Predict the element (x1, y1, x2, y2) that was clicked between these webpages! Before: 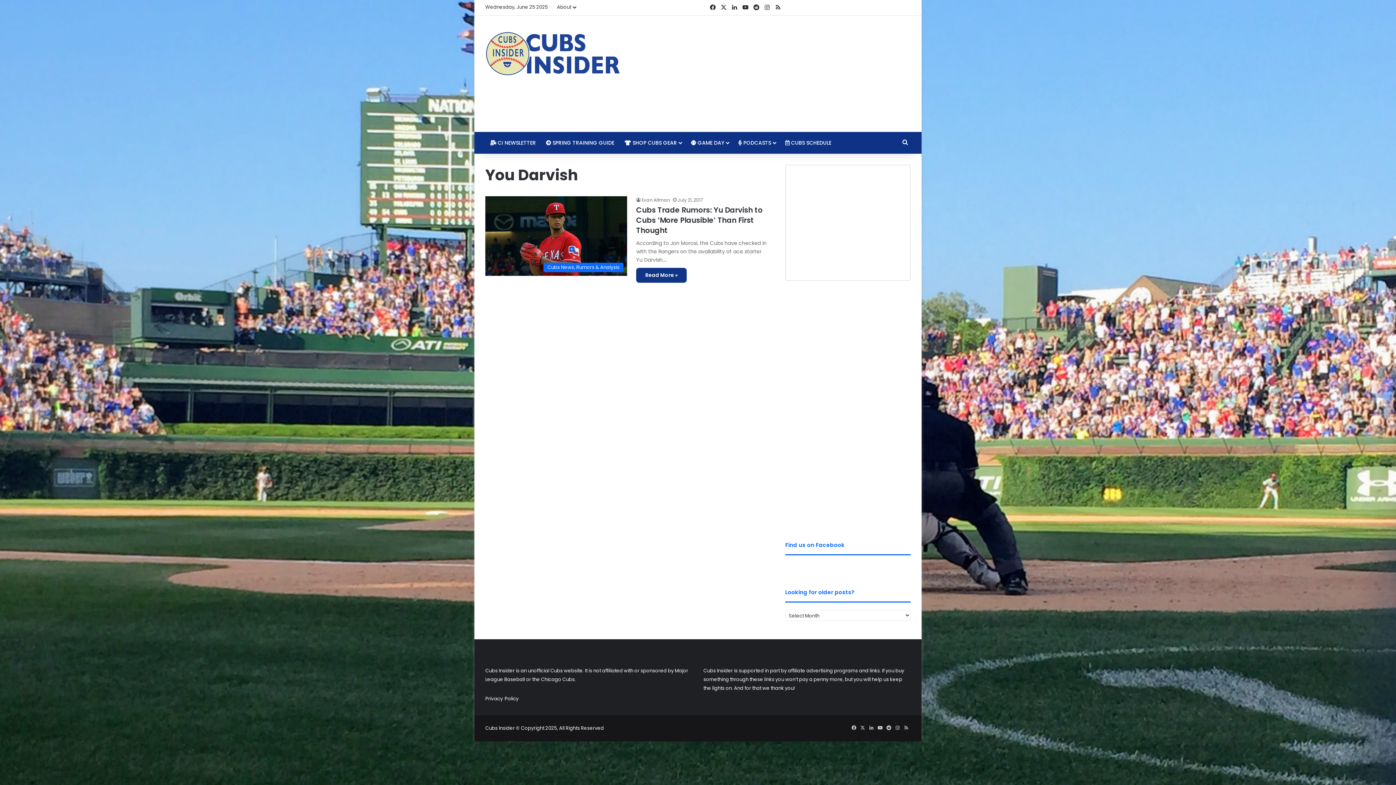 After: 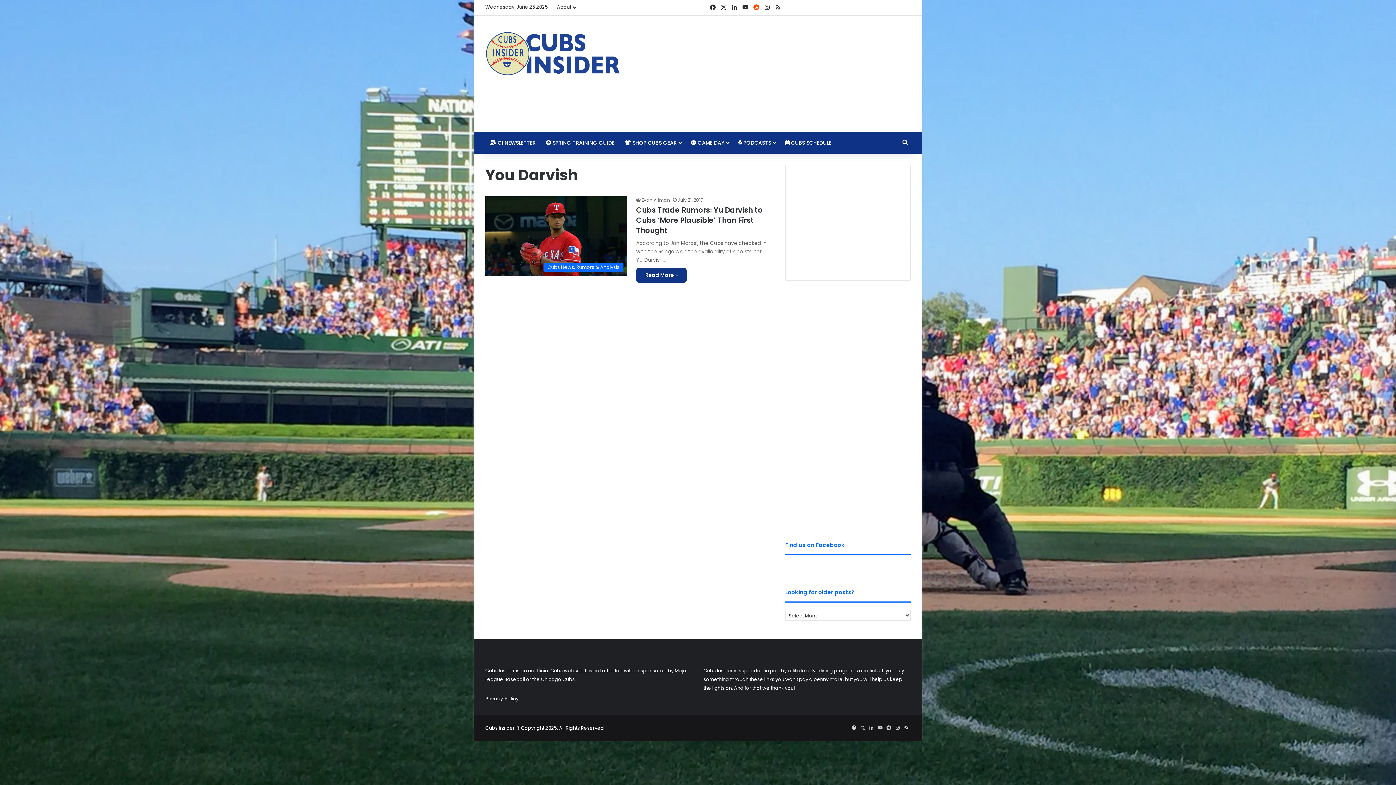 Action: label: Reddit bbox: (751, 0, 762, 15)